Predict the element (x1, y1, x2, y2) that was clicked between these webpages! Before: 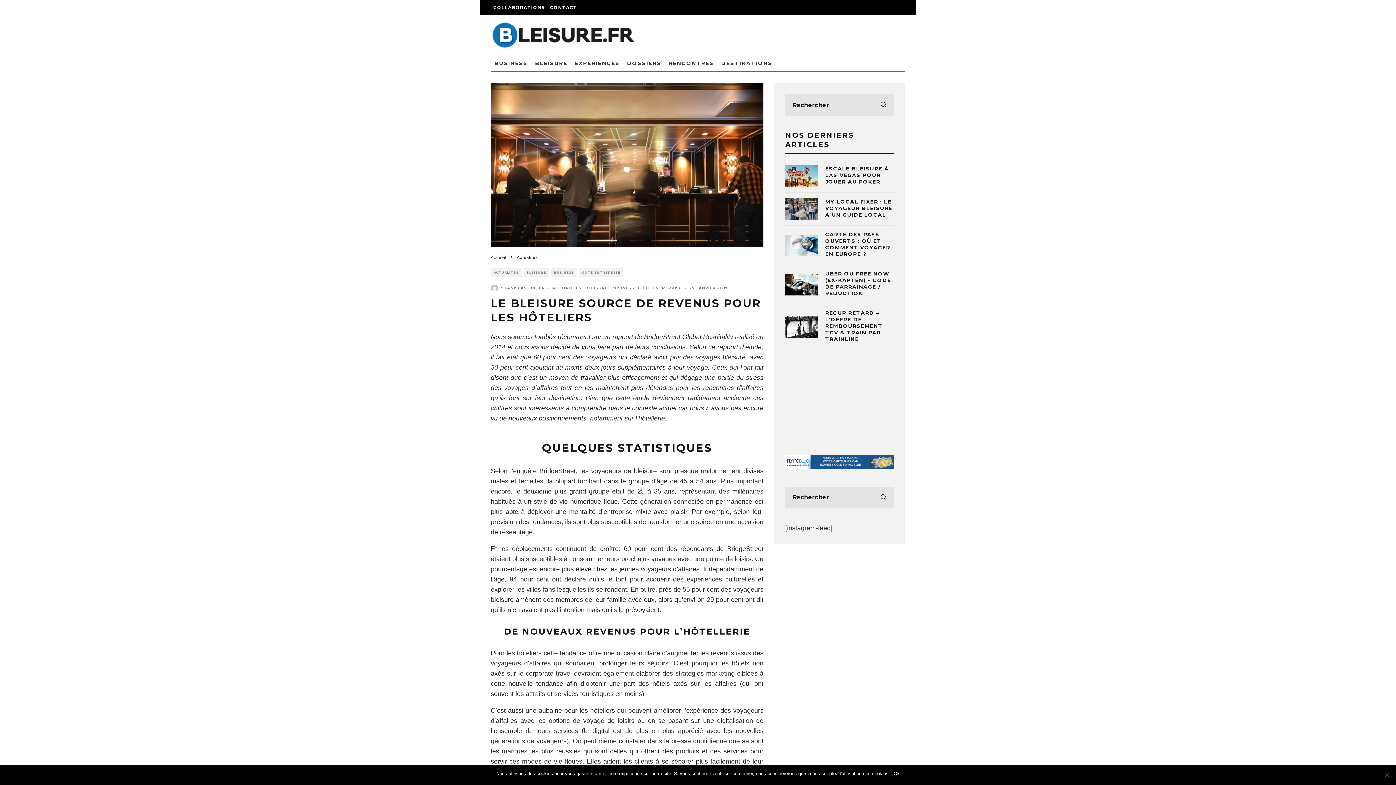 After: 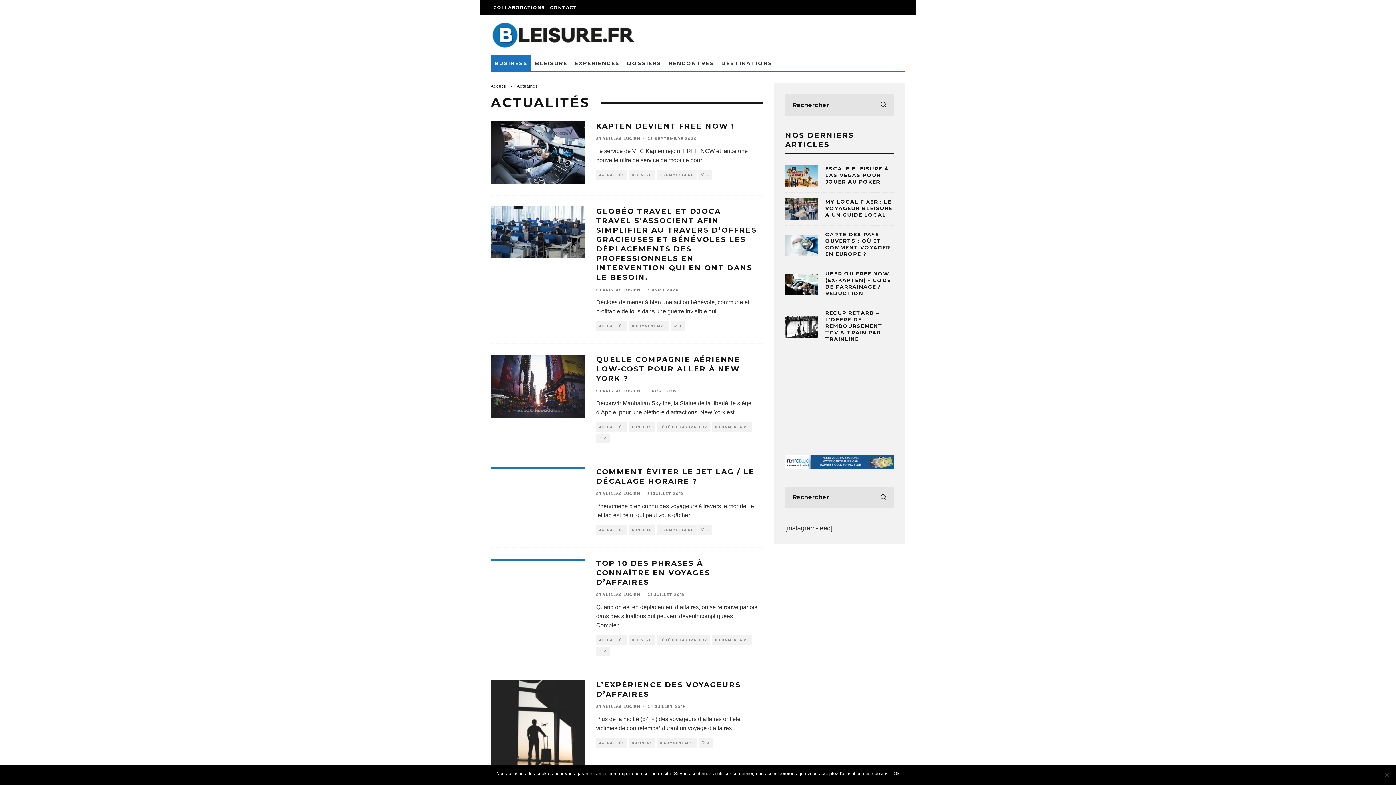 Action: label: Actualités bbox: (517, 255, 538, 259)